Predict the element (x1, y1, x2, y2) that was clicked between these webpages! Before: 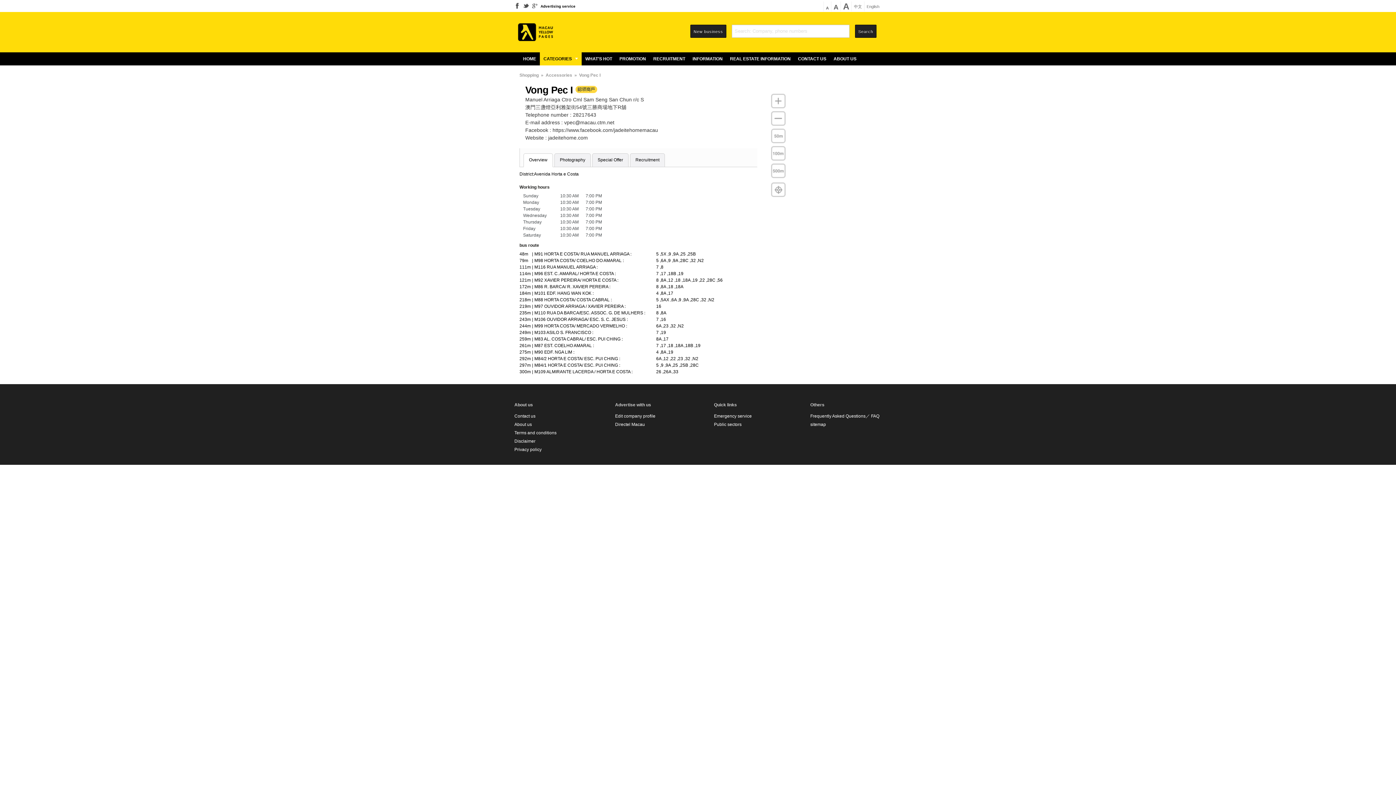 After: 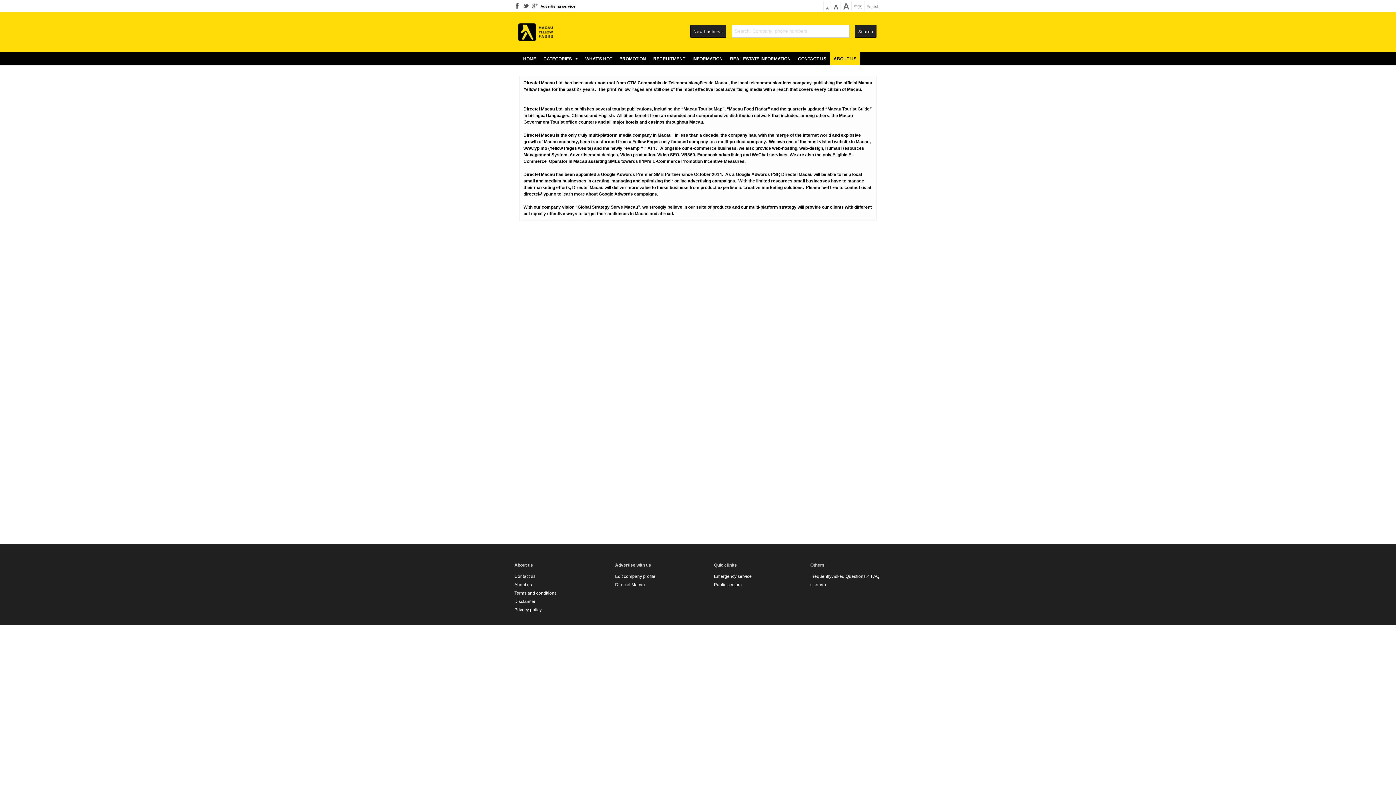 Action: bbox: (830, 52, 860, 65) label: ABOUT US